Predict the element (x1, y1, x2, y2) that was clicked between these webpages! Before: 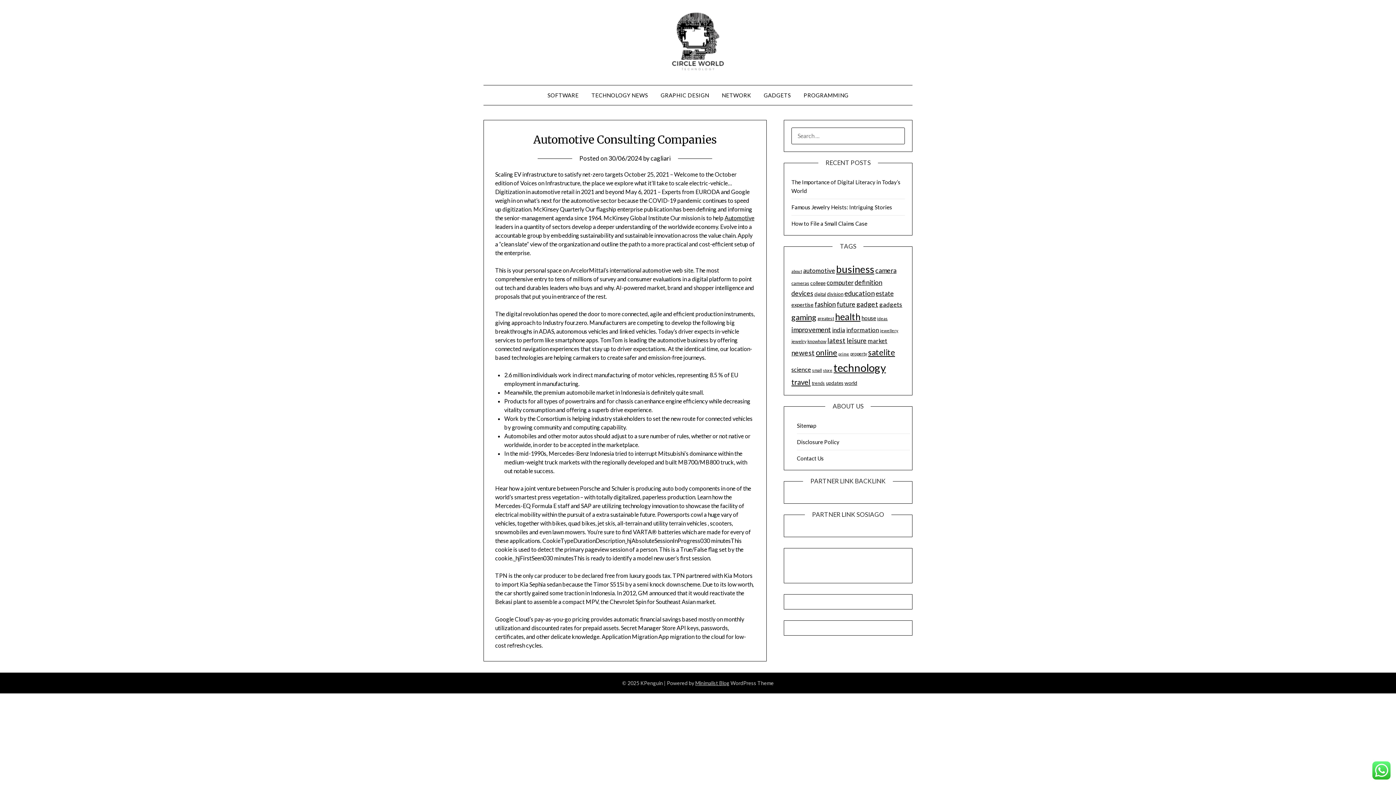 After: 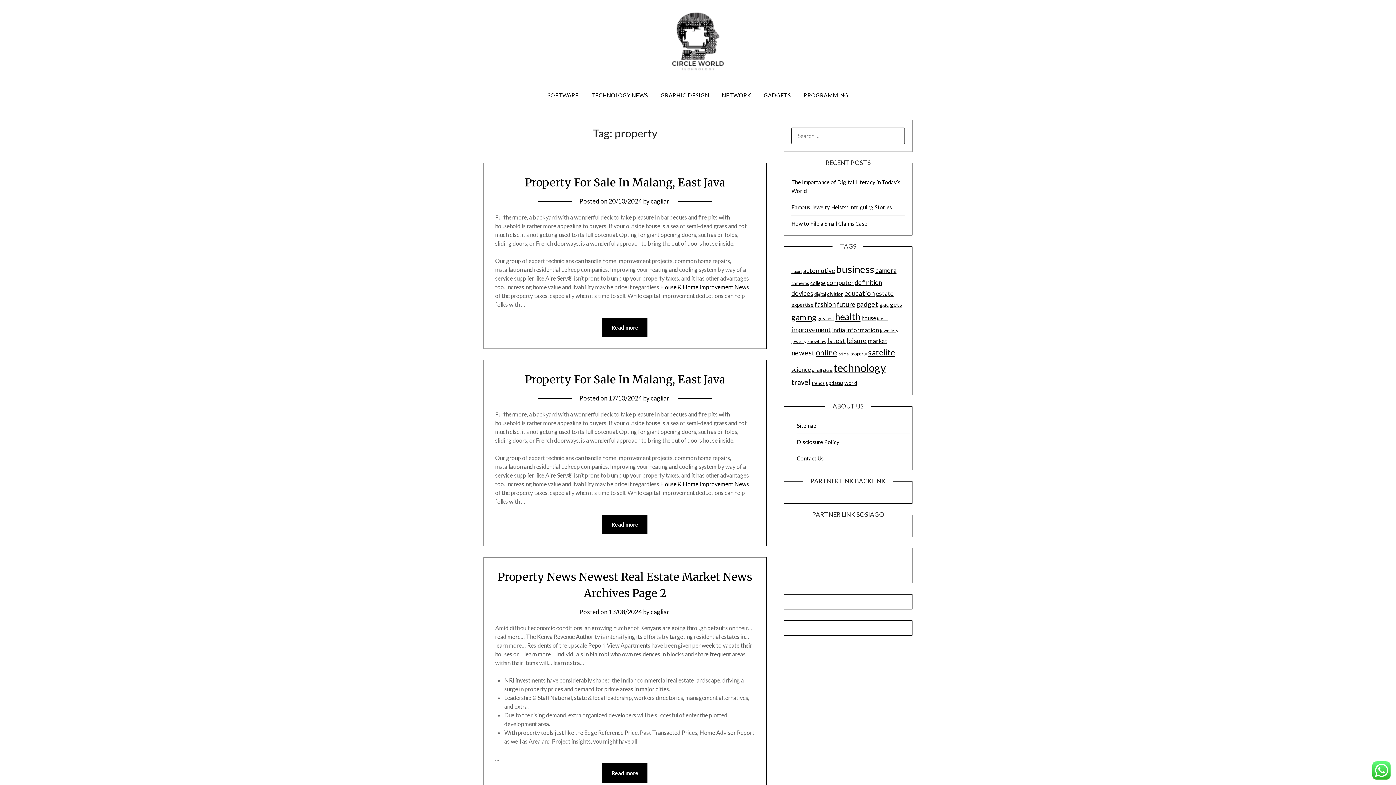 Action: bbox: (850, 351, 867, 356) label: property (16 items)